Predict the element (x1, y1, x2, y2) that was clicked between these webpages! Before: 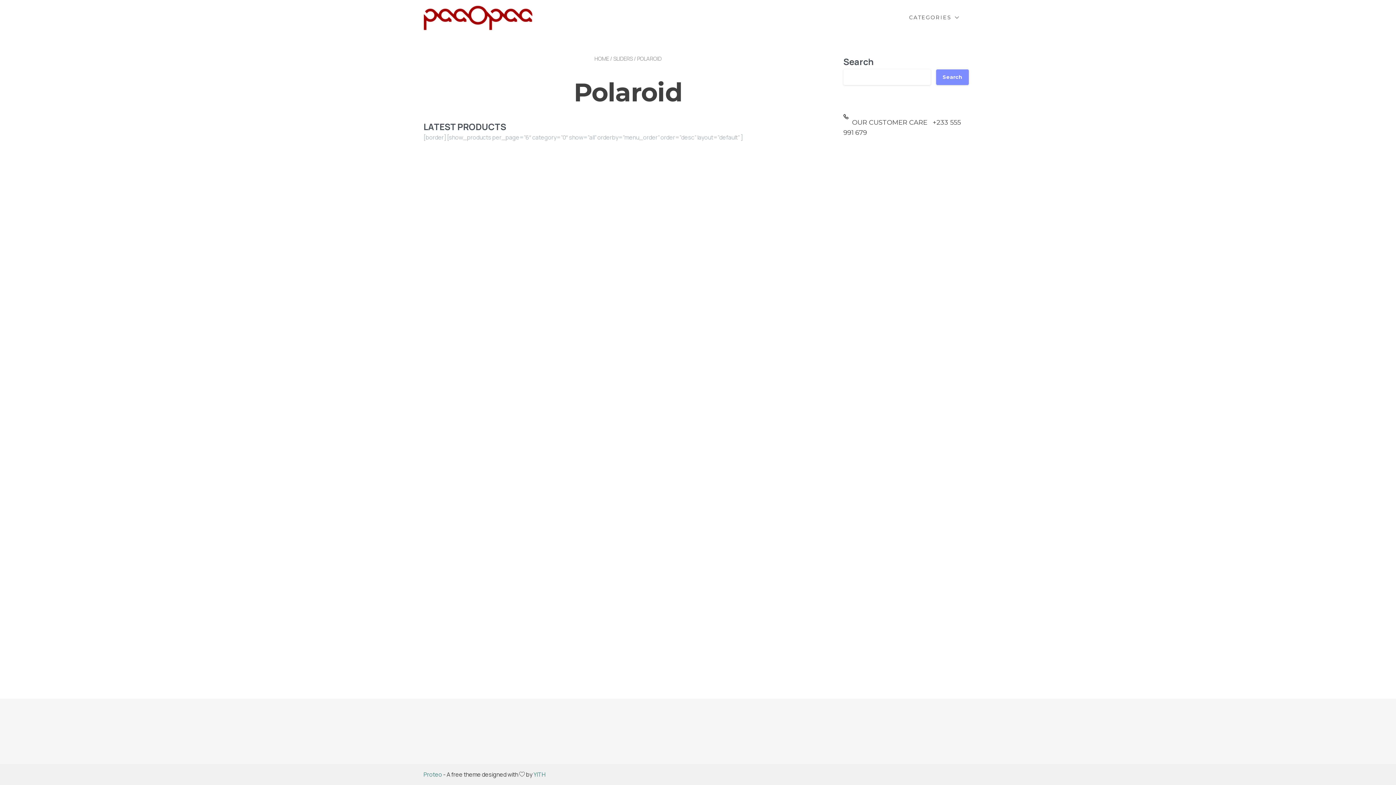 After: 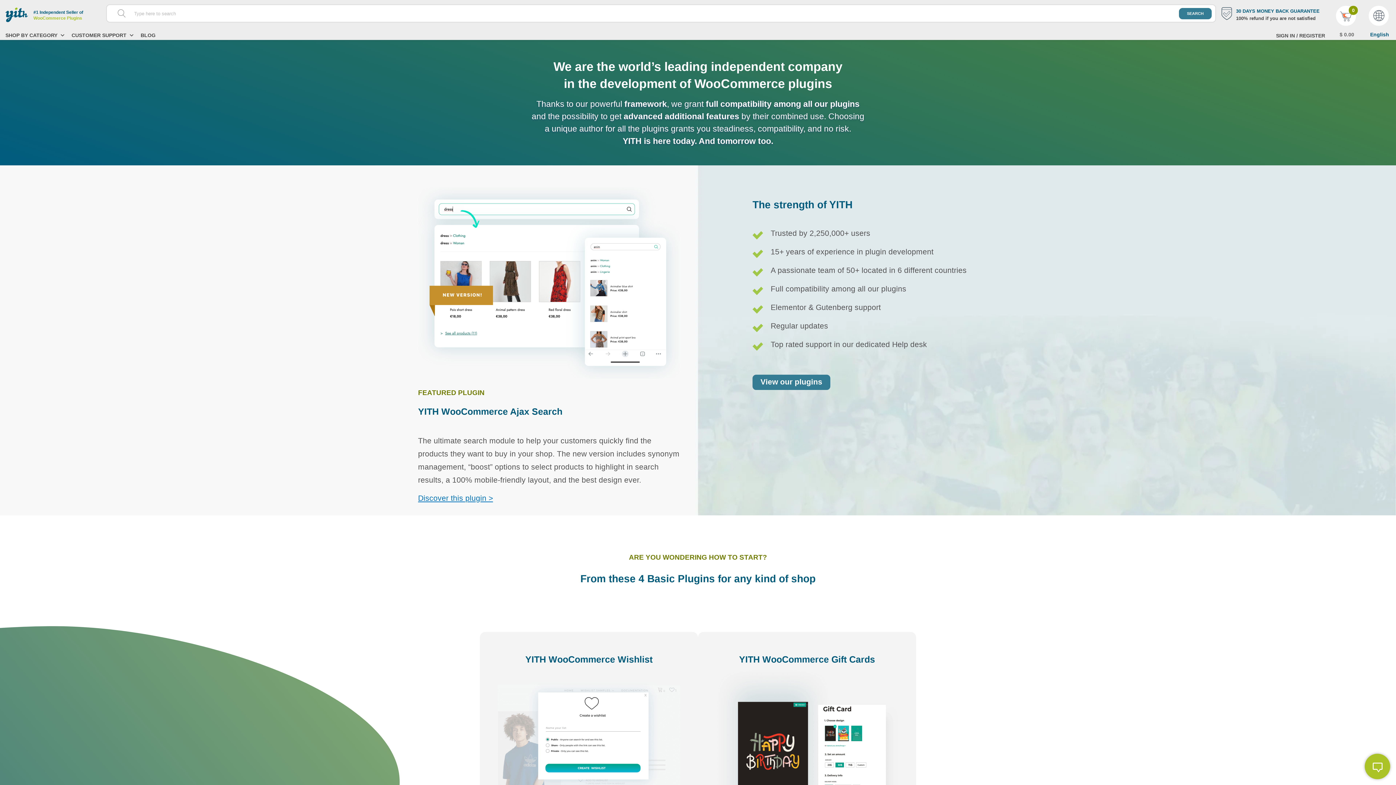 Action: label: YITH bbox: (533, 770, 545, 778)